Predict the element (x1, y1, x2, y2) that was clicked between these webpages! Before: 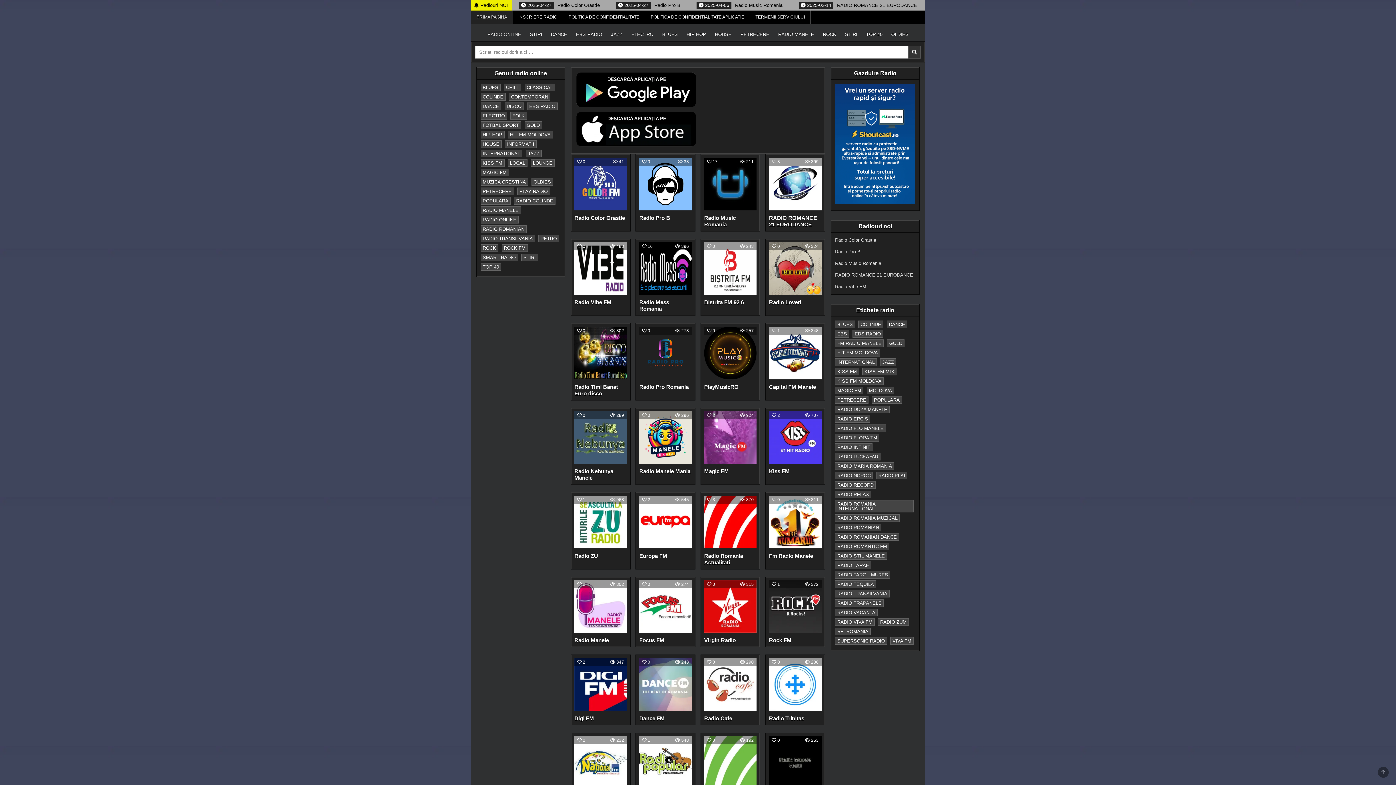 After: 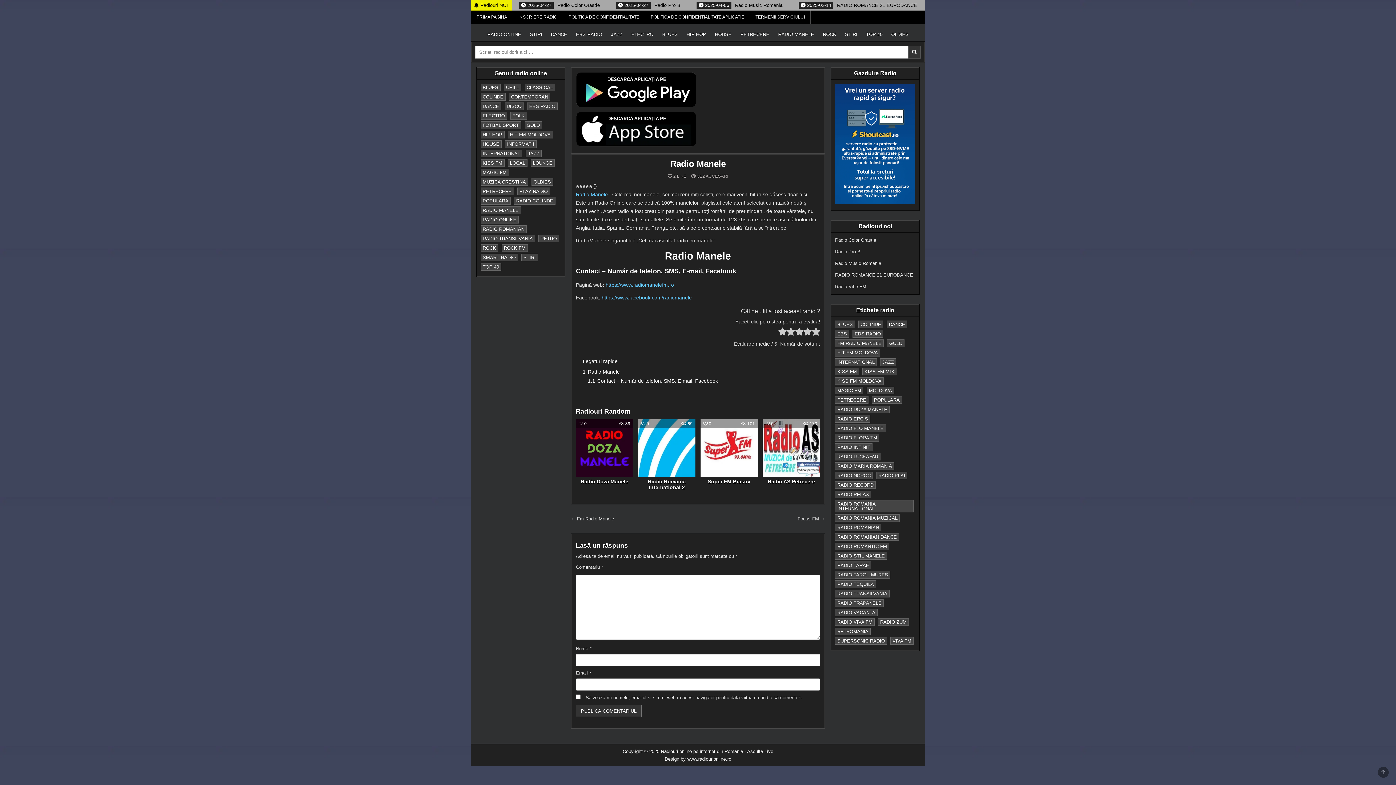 Action: label: Radio Manele bbox: (574, 637, 609, 643)